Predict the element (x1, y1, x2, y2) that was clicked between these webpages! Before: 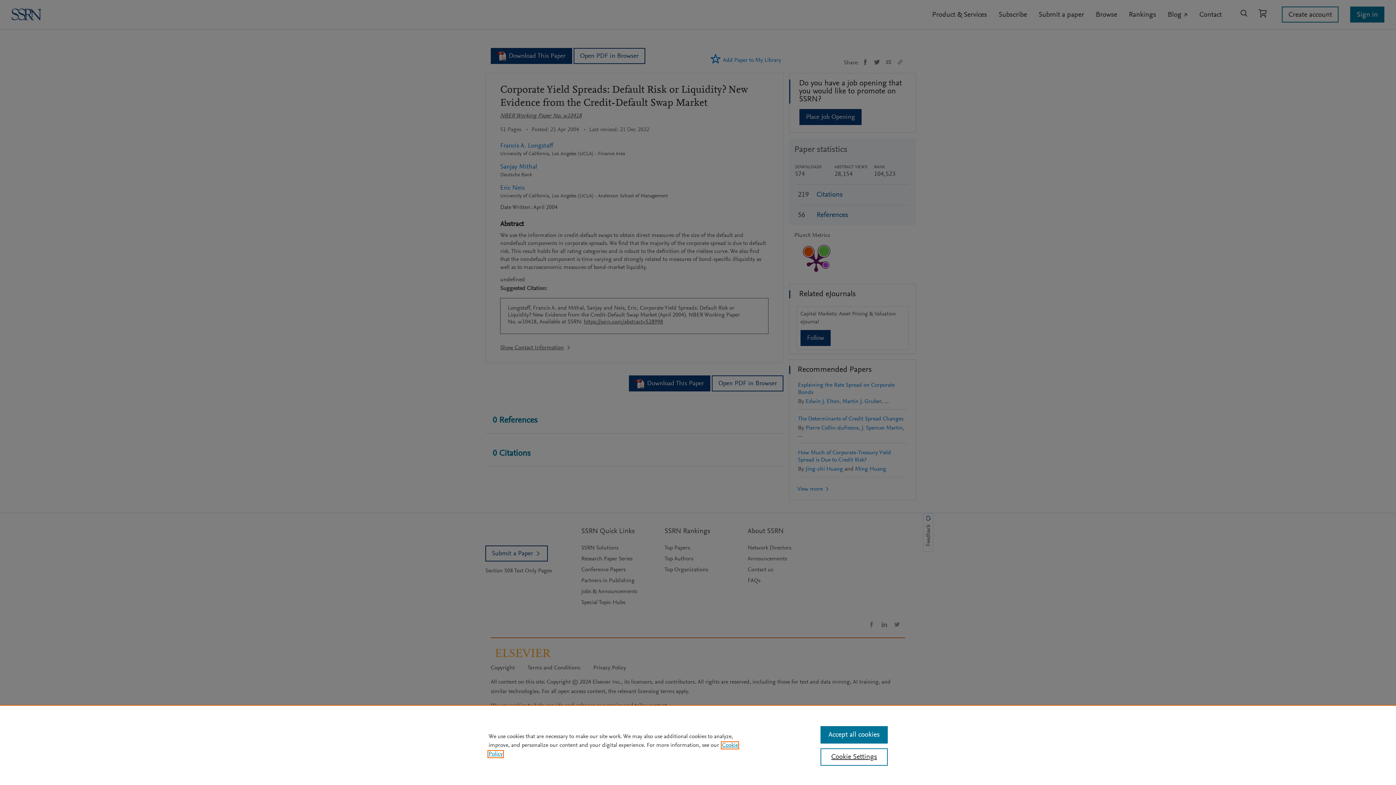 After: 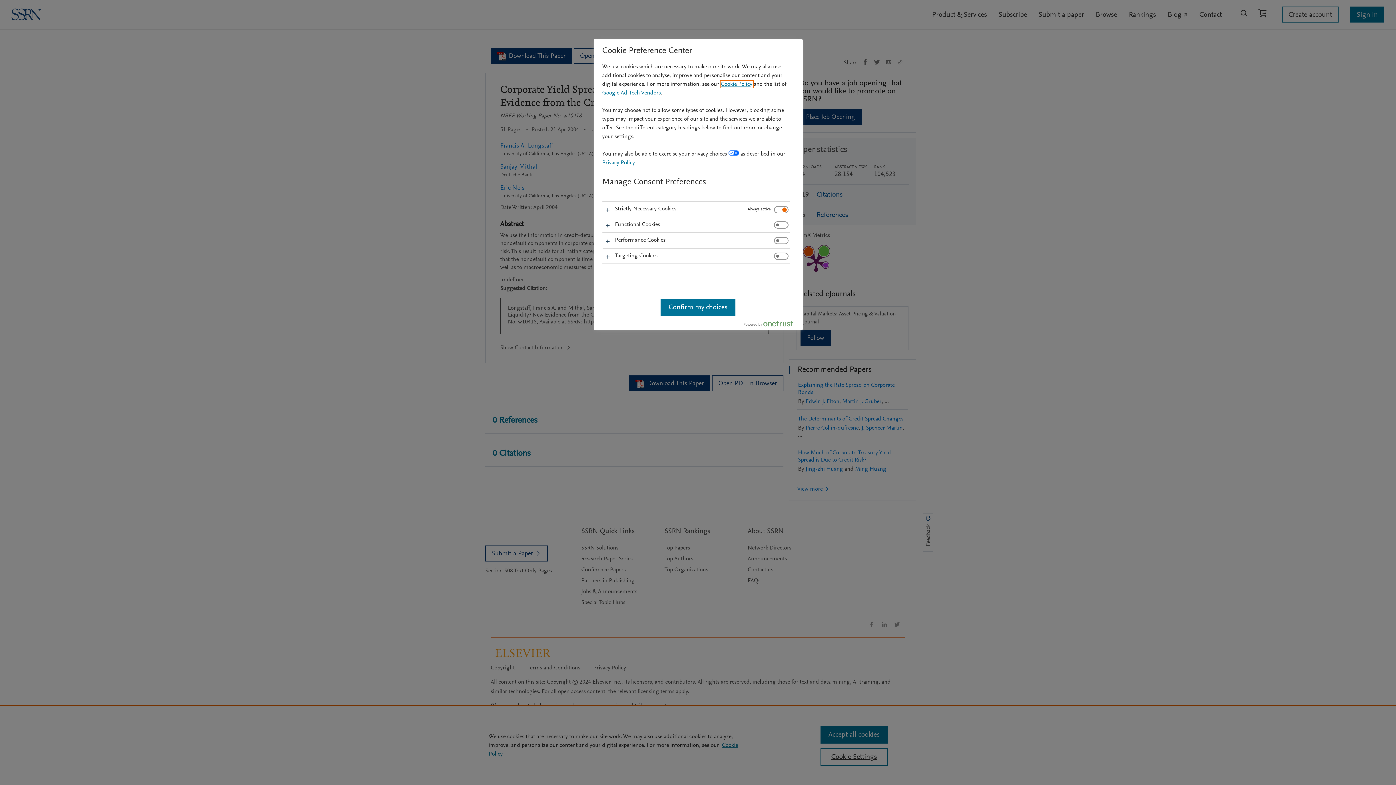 Action: bbox: (820, 748, 887, 766) label: Cookie Settings